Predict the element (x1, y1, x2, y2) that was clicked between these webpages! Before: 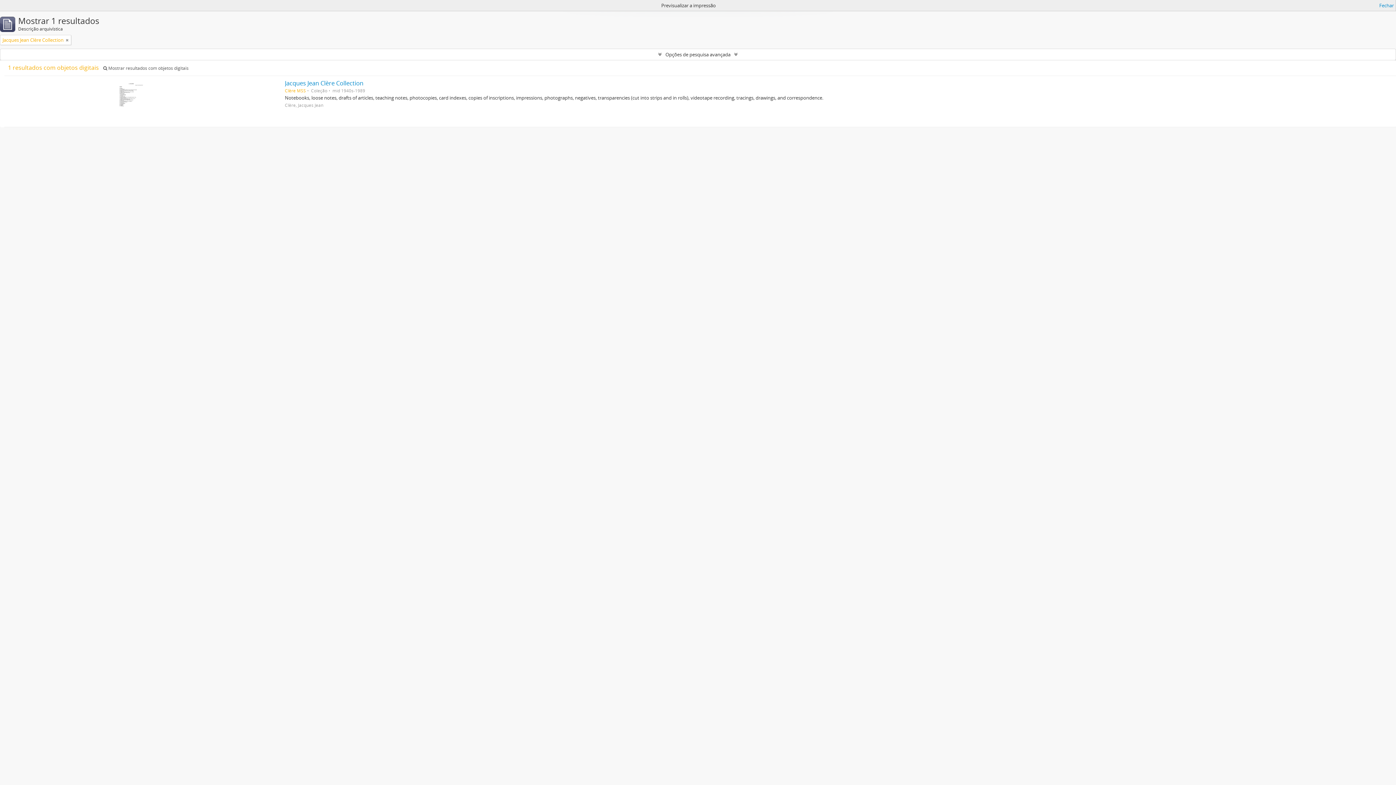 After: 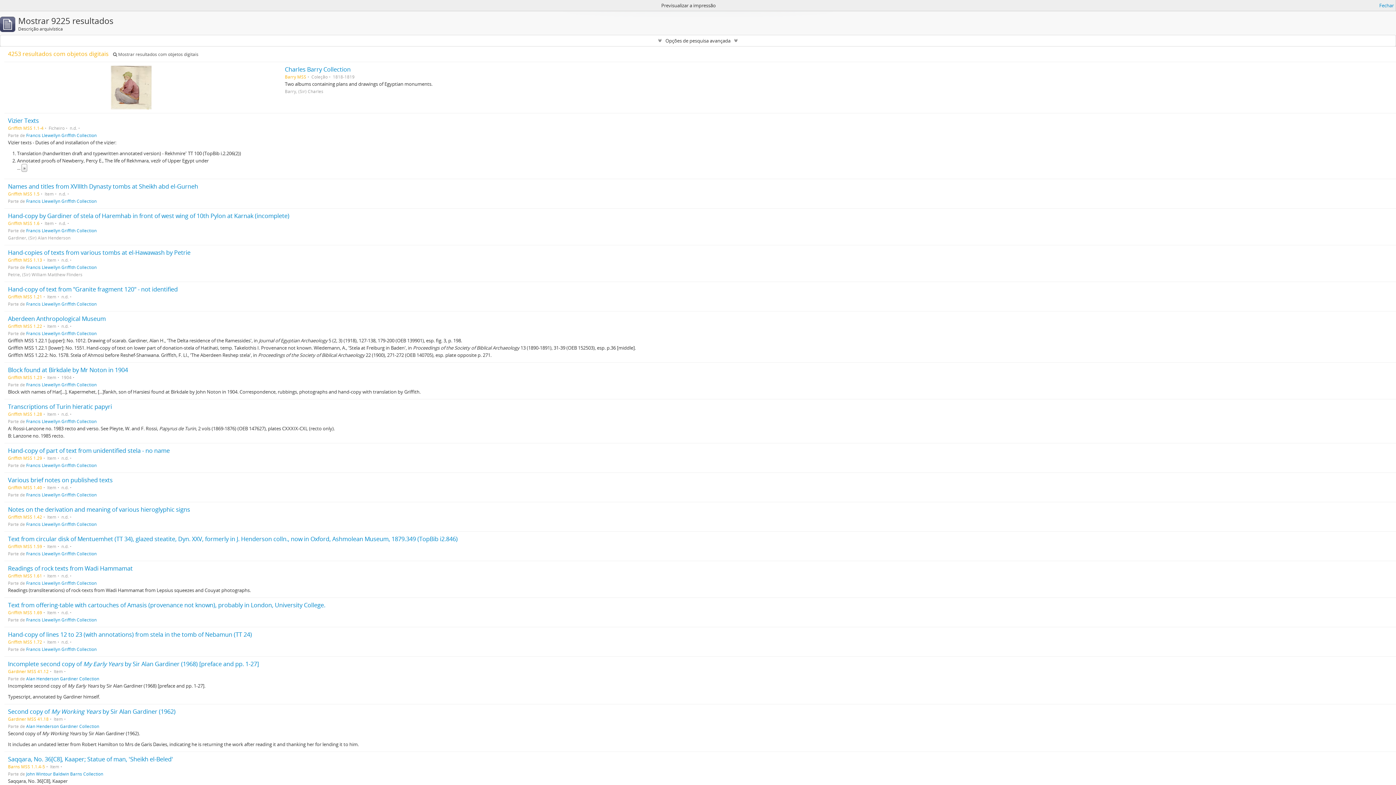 Action: bbox: (65, 36, 68, 43)